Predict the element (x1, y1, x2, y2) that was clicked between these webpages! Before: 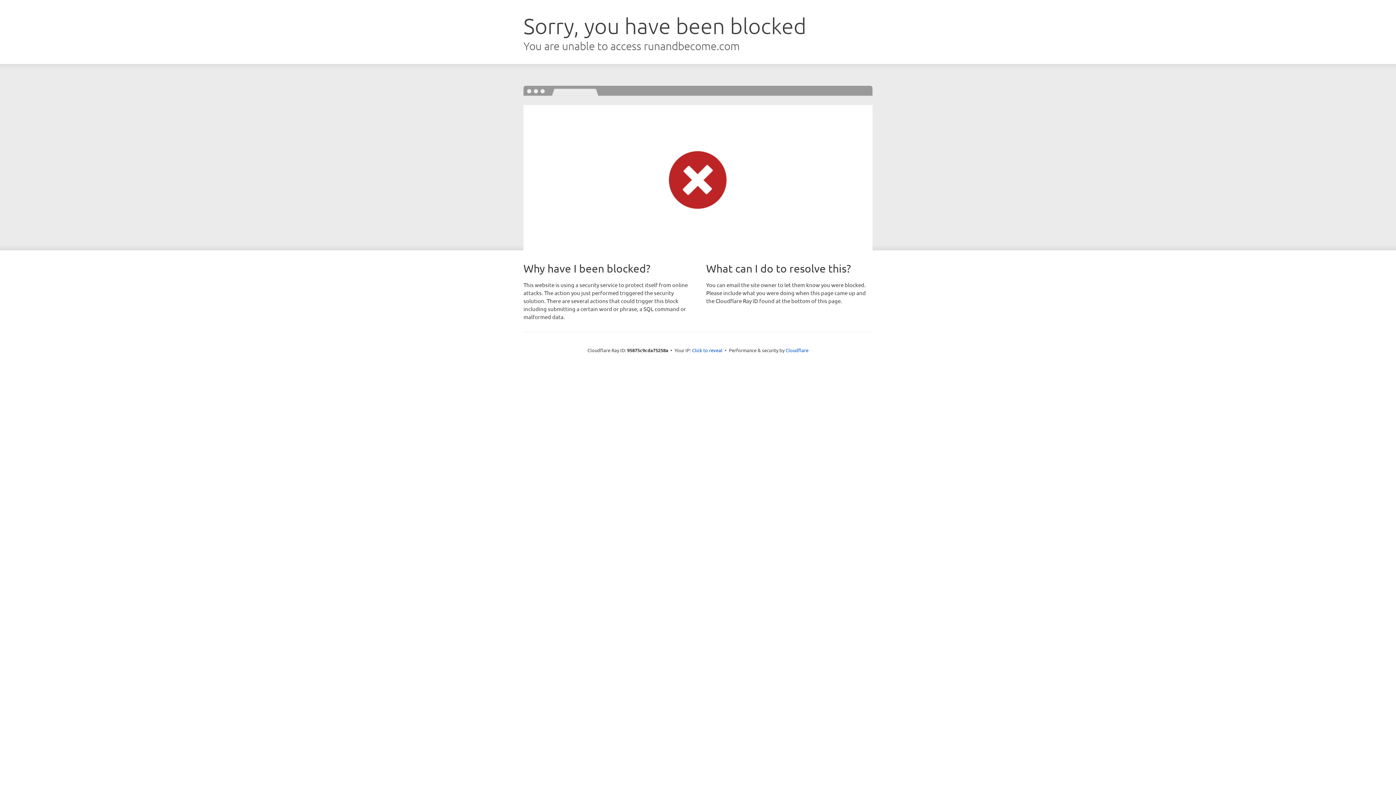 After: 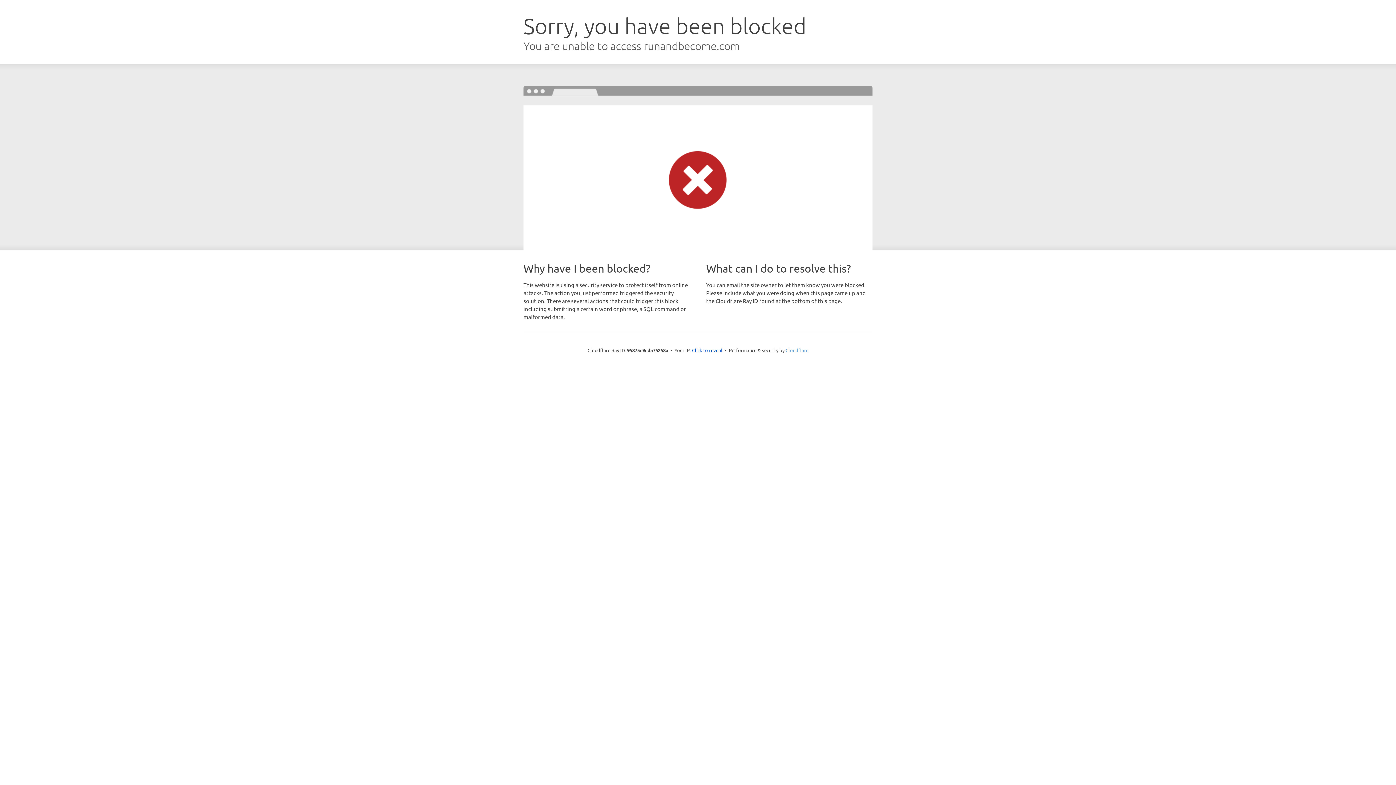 Action: label: Cloudflare bbox: (785, 347, 808, 353)